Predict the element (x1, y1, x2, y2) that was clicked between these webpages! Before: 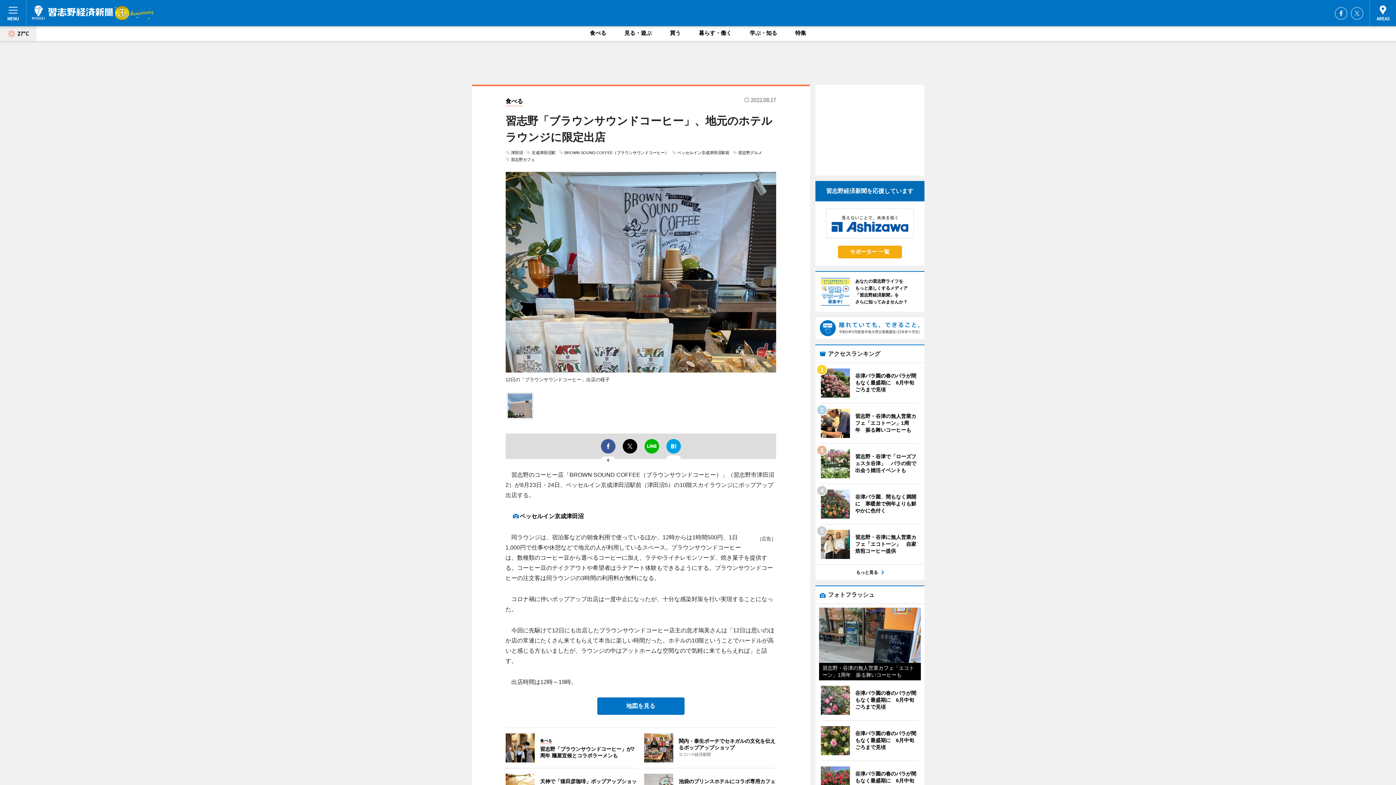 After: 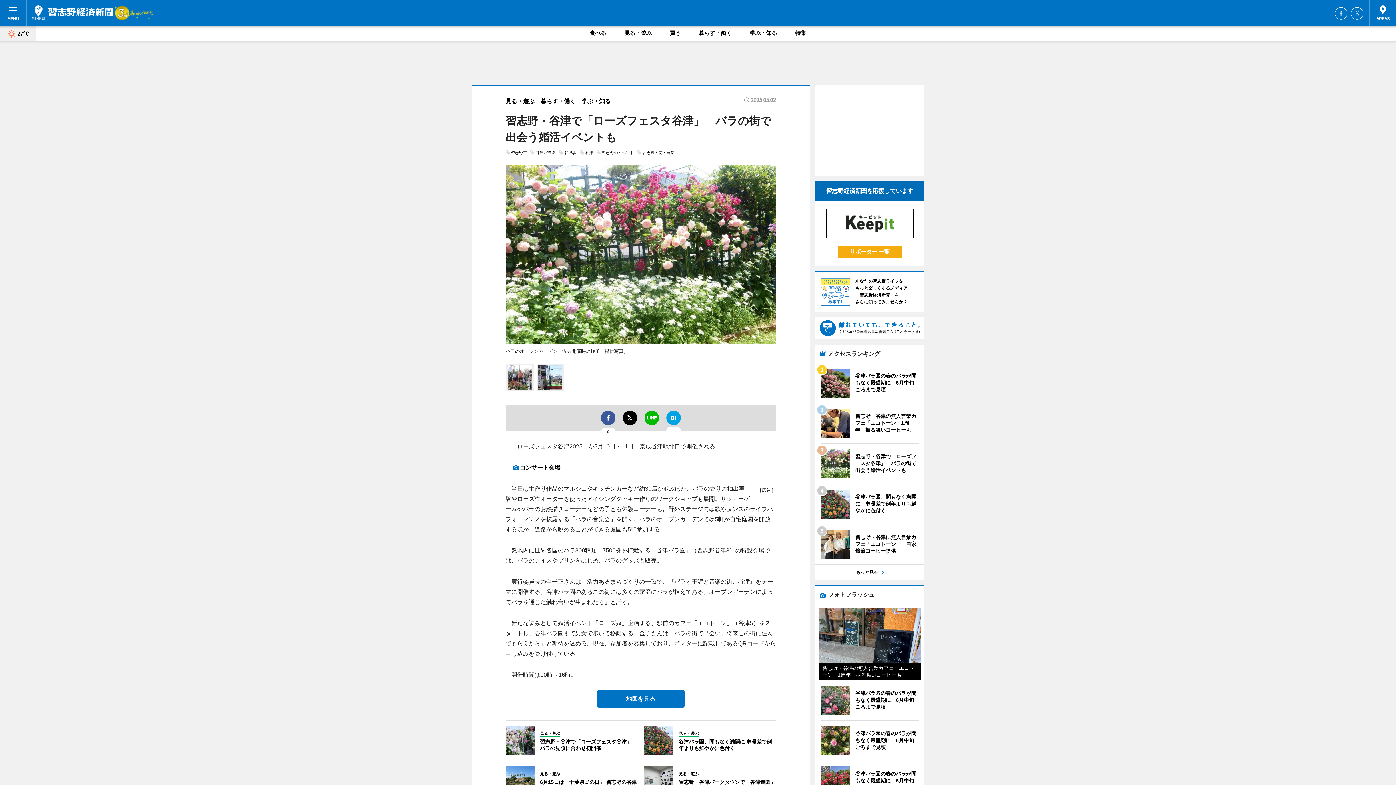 Action: bbox: (820, 449, 919, 478) label: 	
習志野・谷津で「ローズフェスタ谷津」　バラの街で出会う婚活イベントも